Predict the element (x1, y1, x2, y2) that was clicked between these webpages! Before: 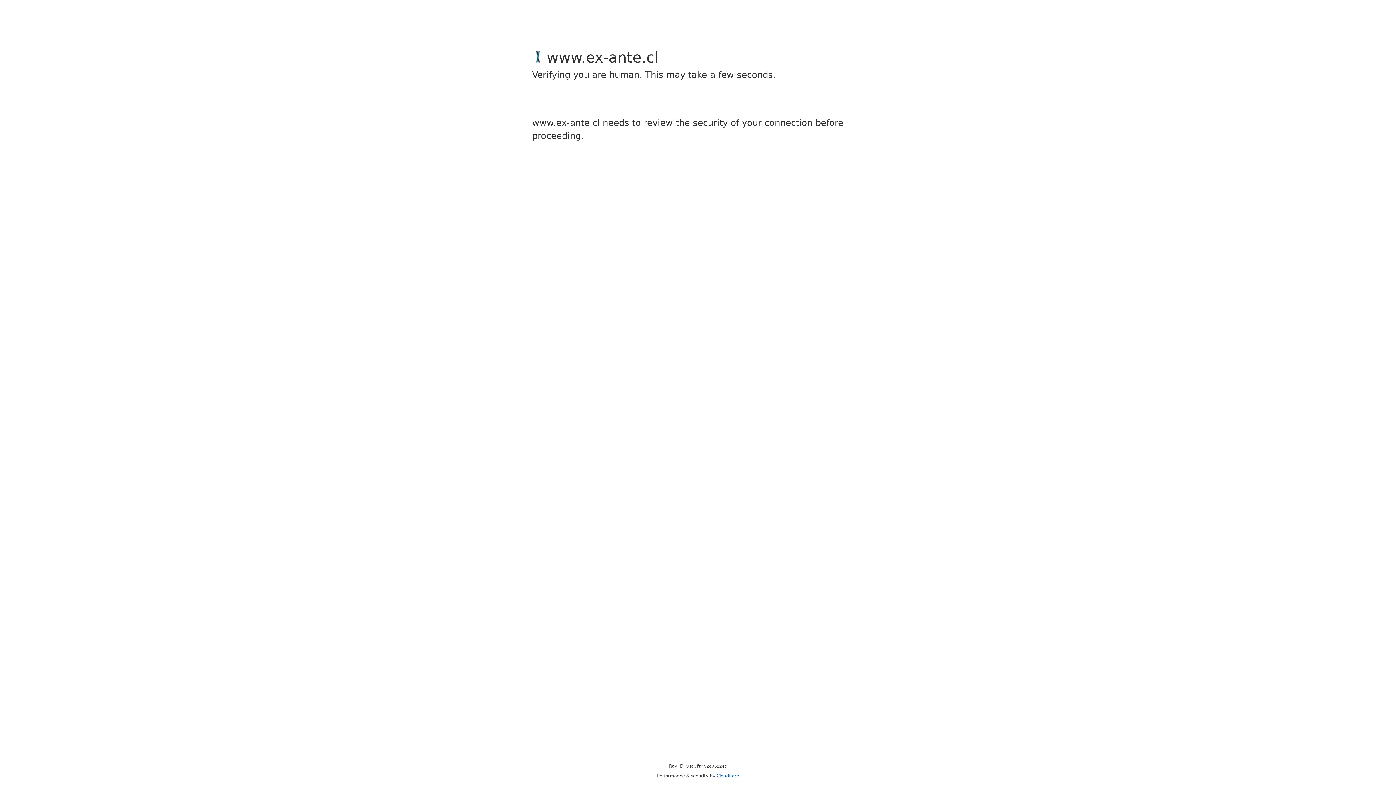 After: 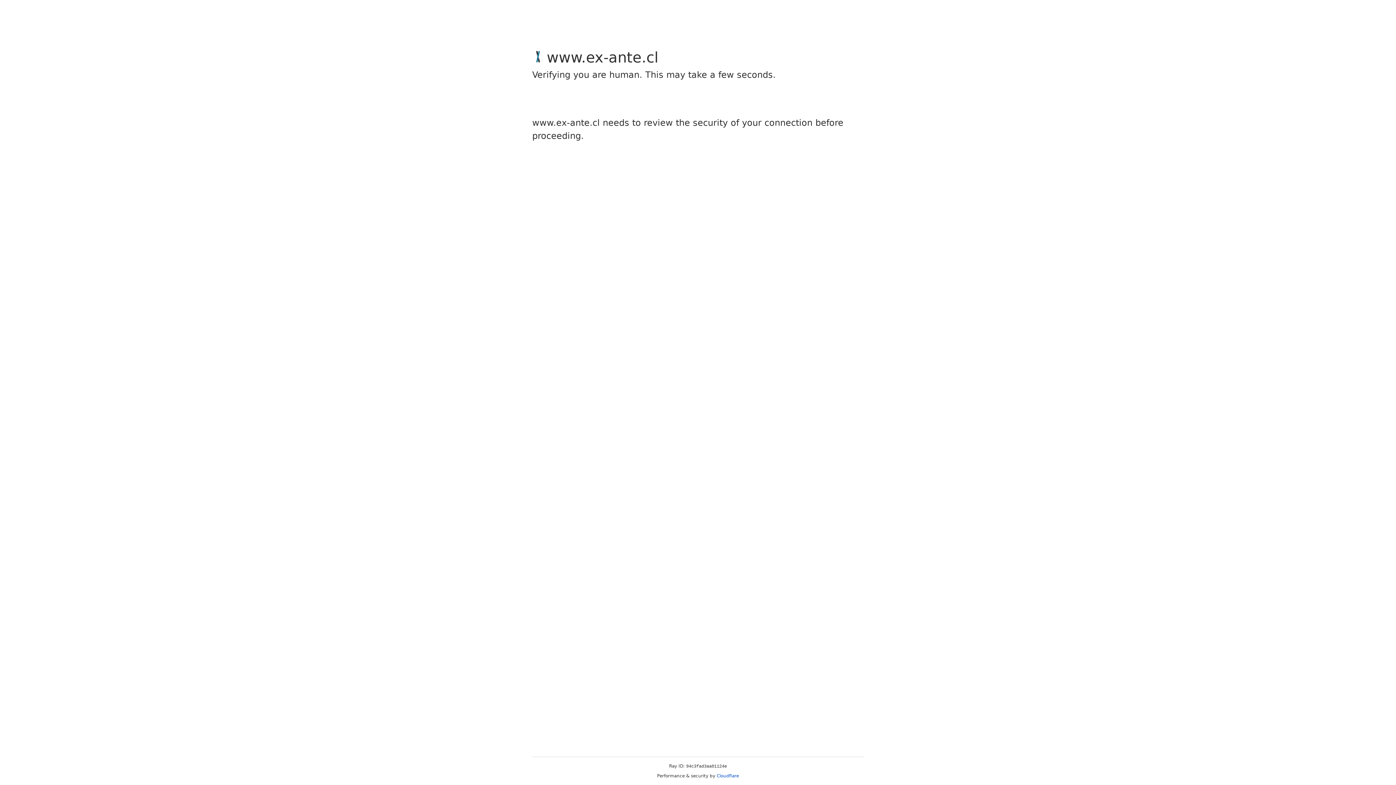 Action: label: Cloudflare bbox: (716, 773, 739, 778)